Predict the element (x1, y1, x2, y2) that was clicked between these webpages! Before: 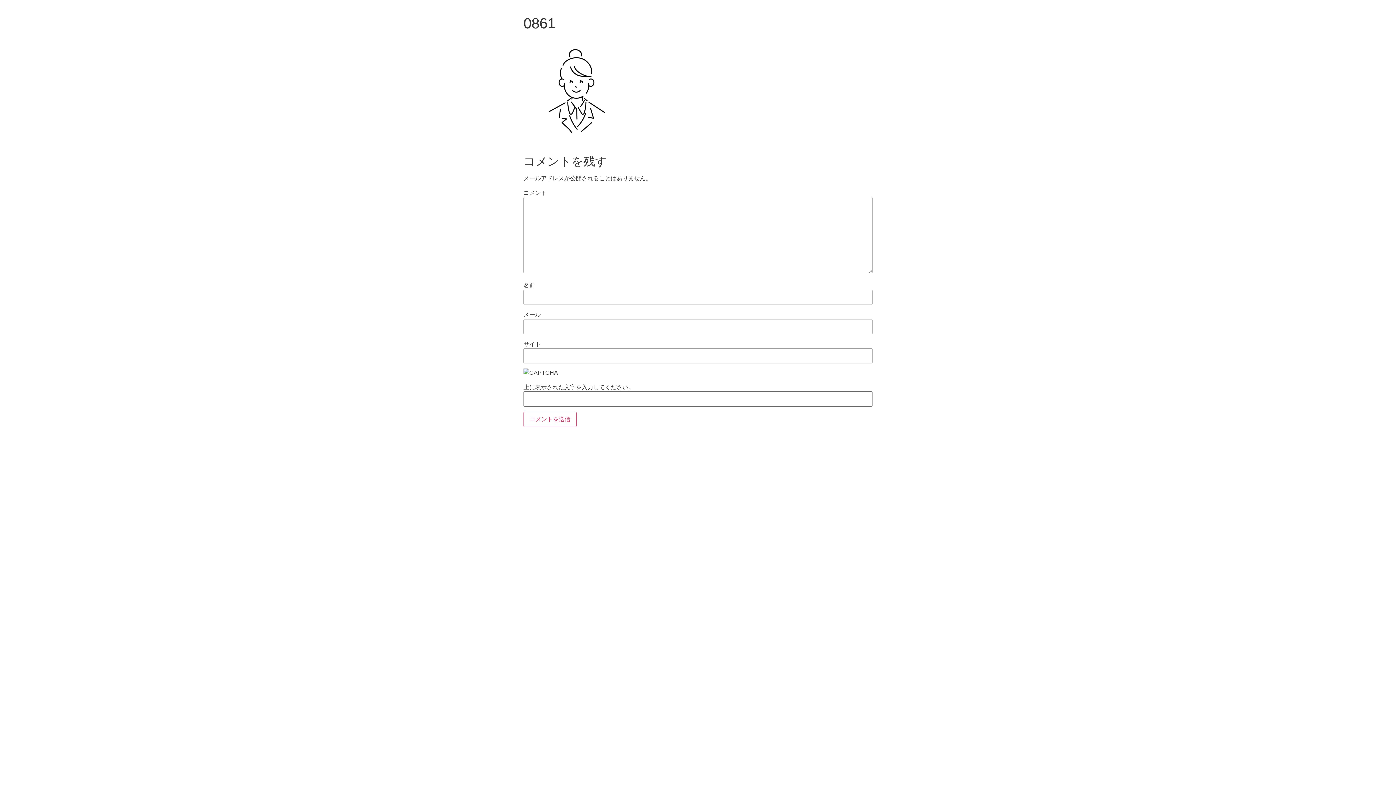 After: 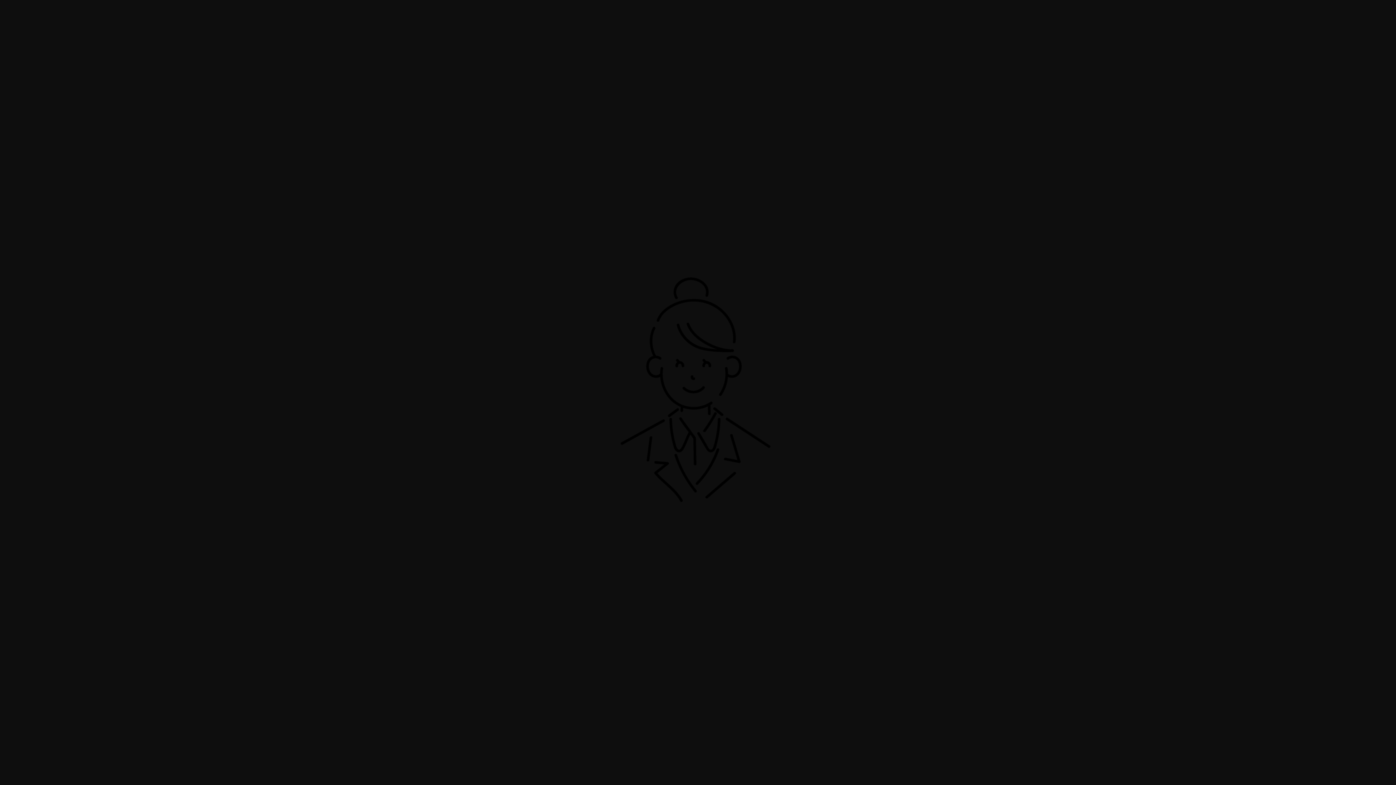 Action: bbox: (523, 141, 632, 148)